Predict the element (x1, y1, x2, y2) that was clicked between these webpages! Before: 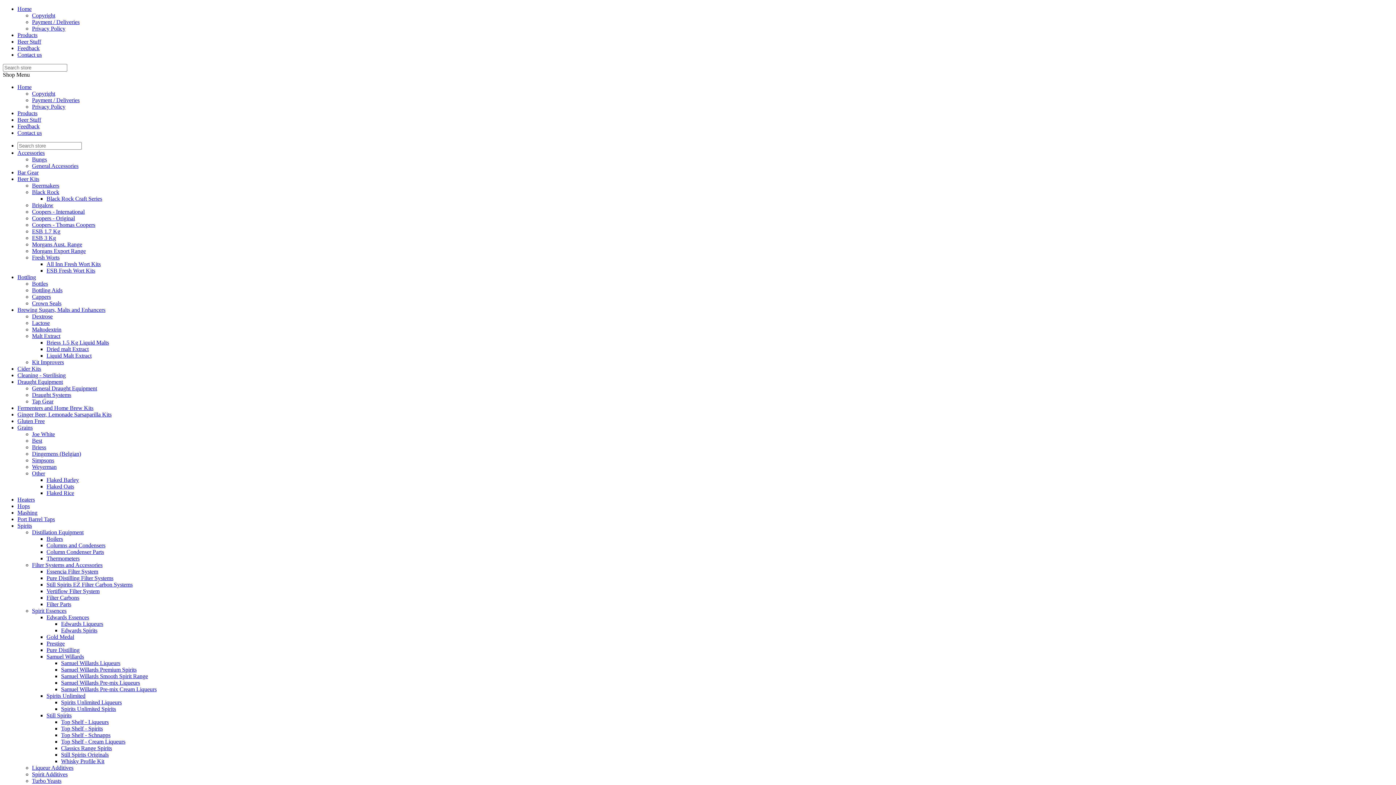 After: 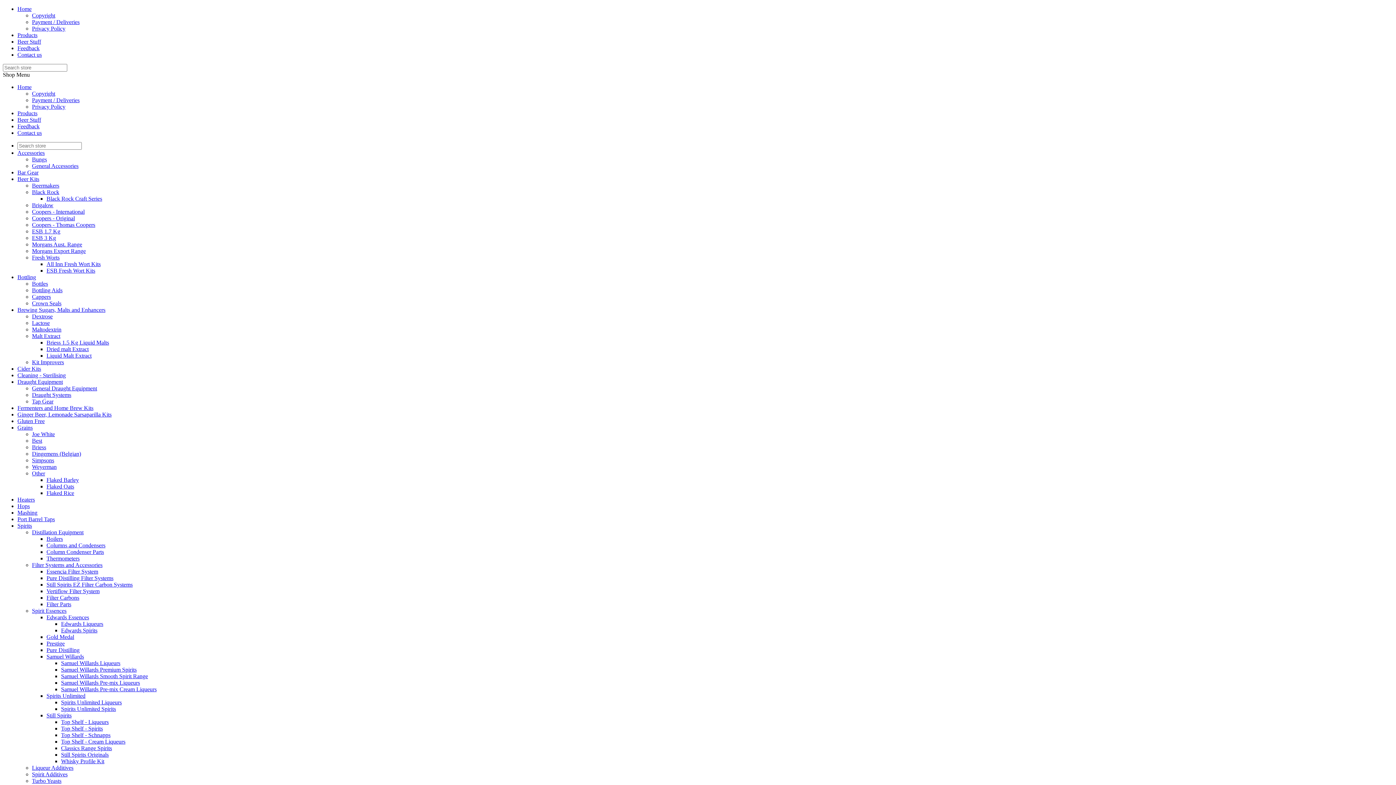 Action: label: Draught Systems bbox: (32, 392, 71, 398)